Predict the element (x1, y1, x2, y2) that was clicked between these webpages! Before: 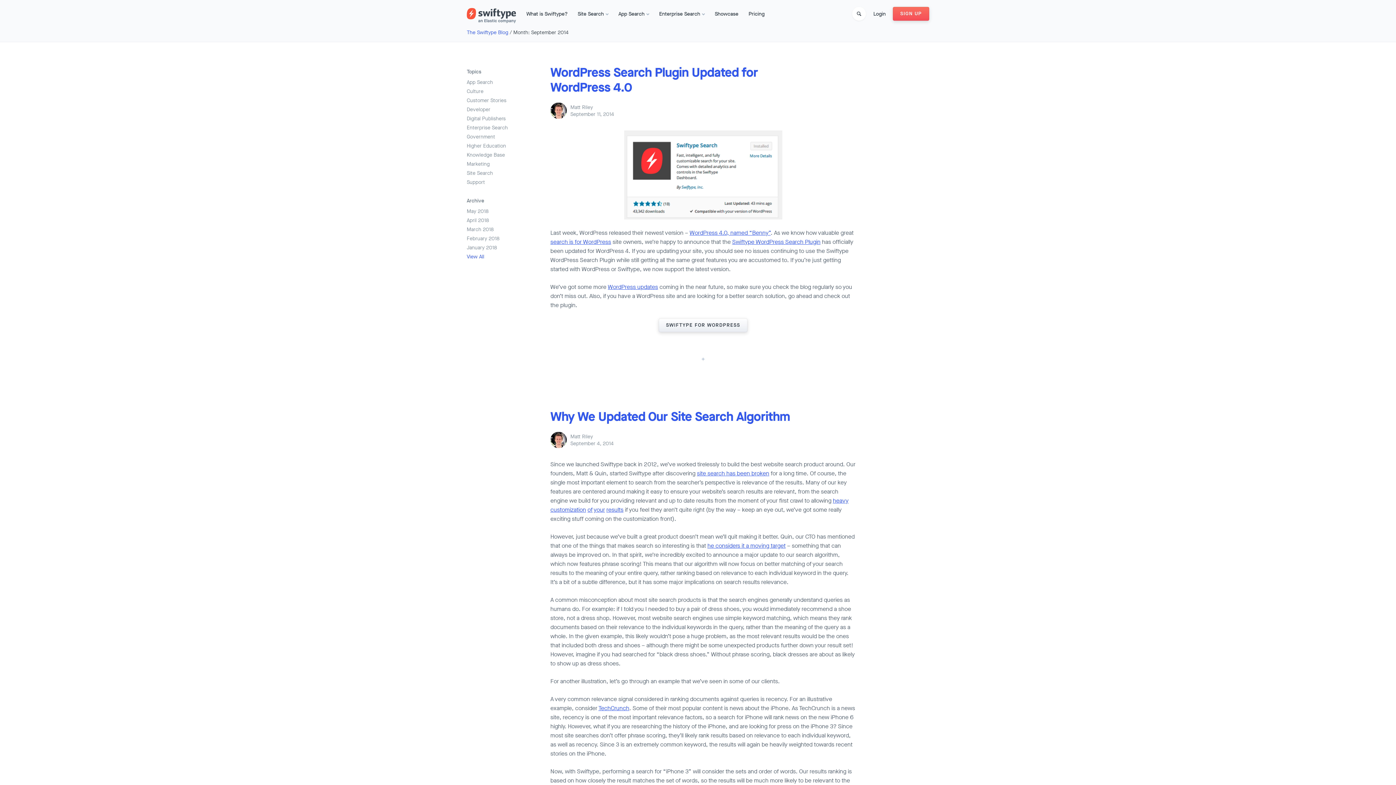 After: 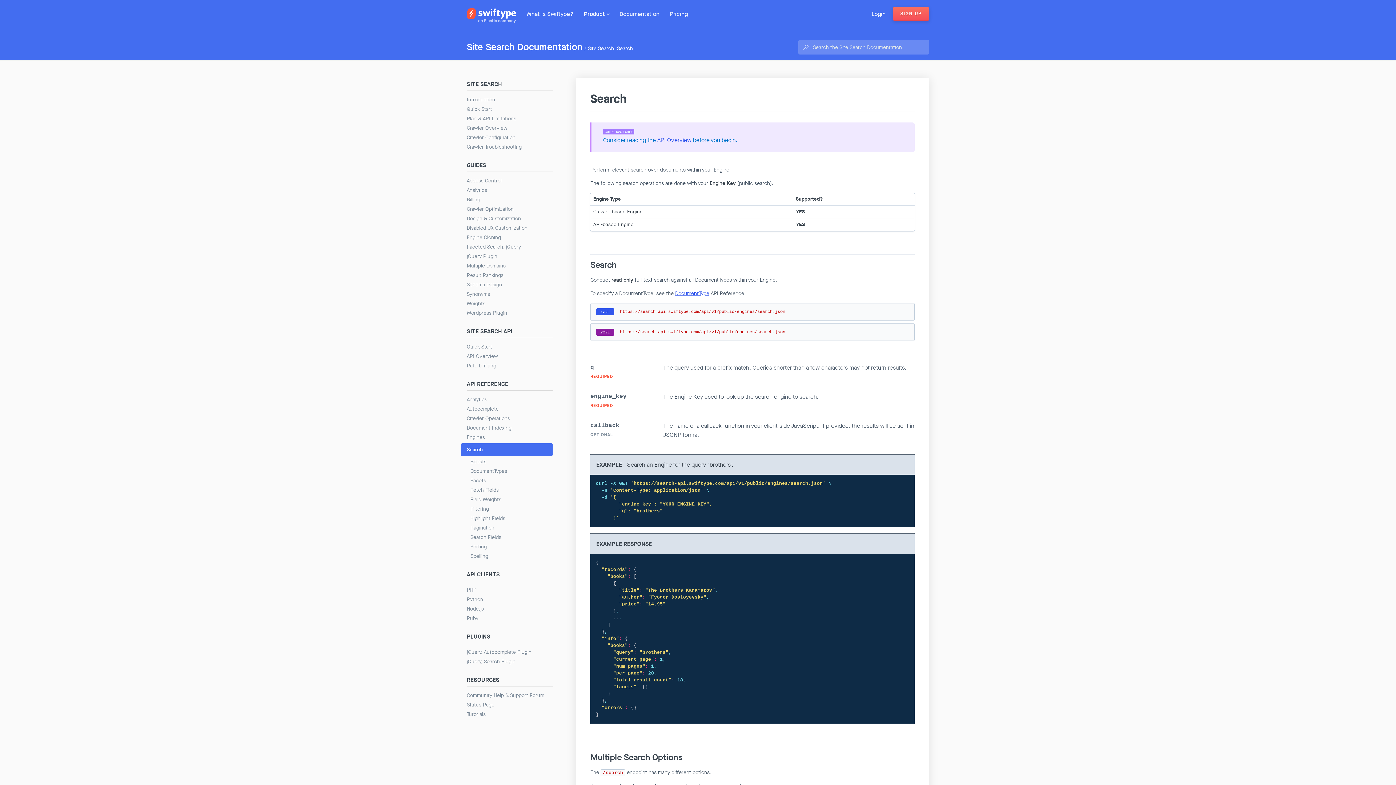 Action: label: of bbox: (587, 506, 592, 513)